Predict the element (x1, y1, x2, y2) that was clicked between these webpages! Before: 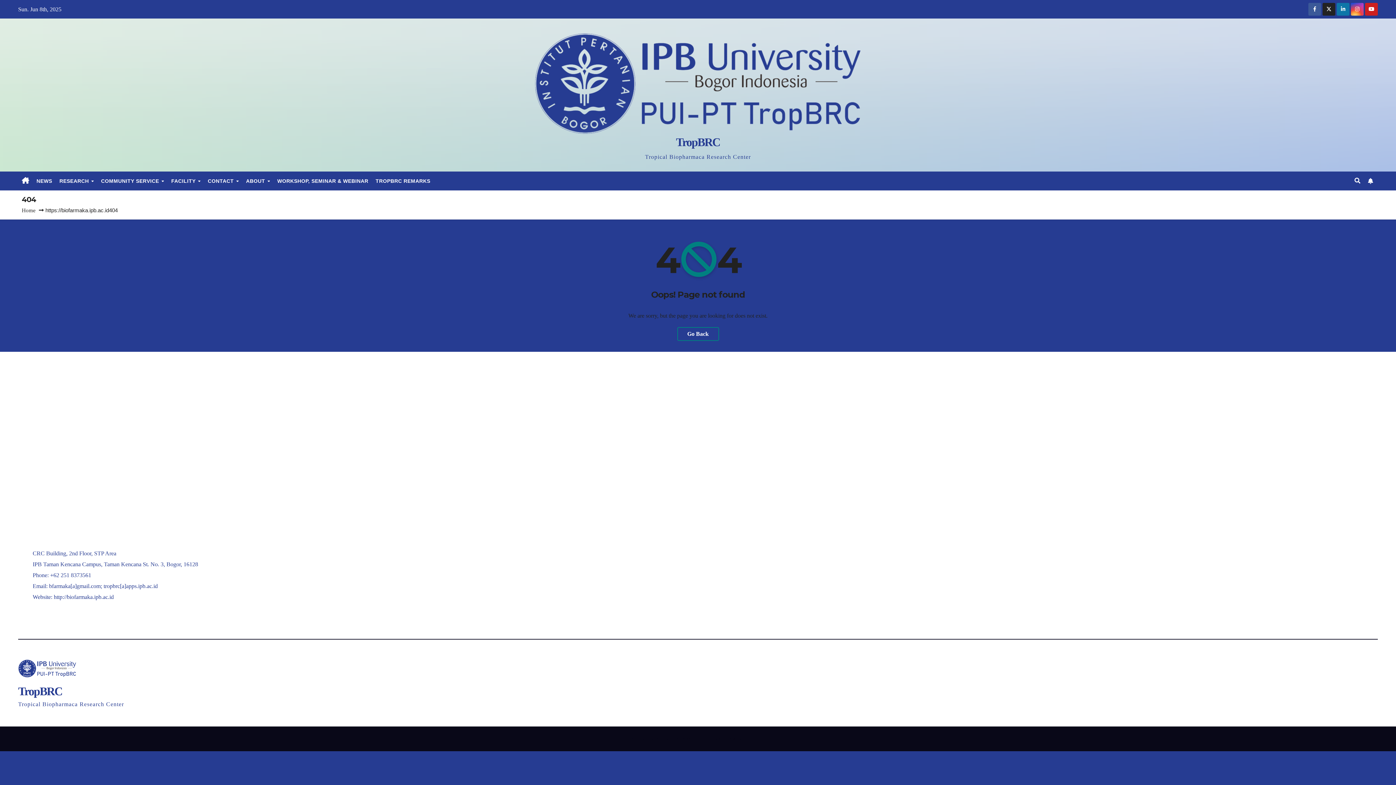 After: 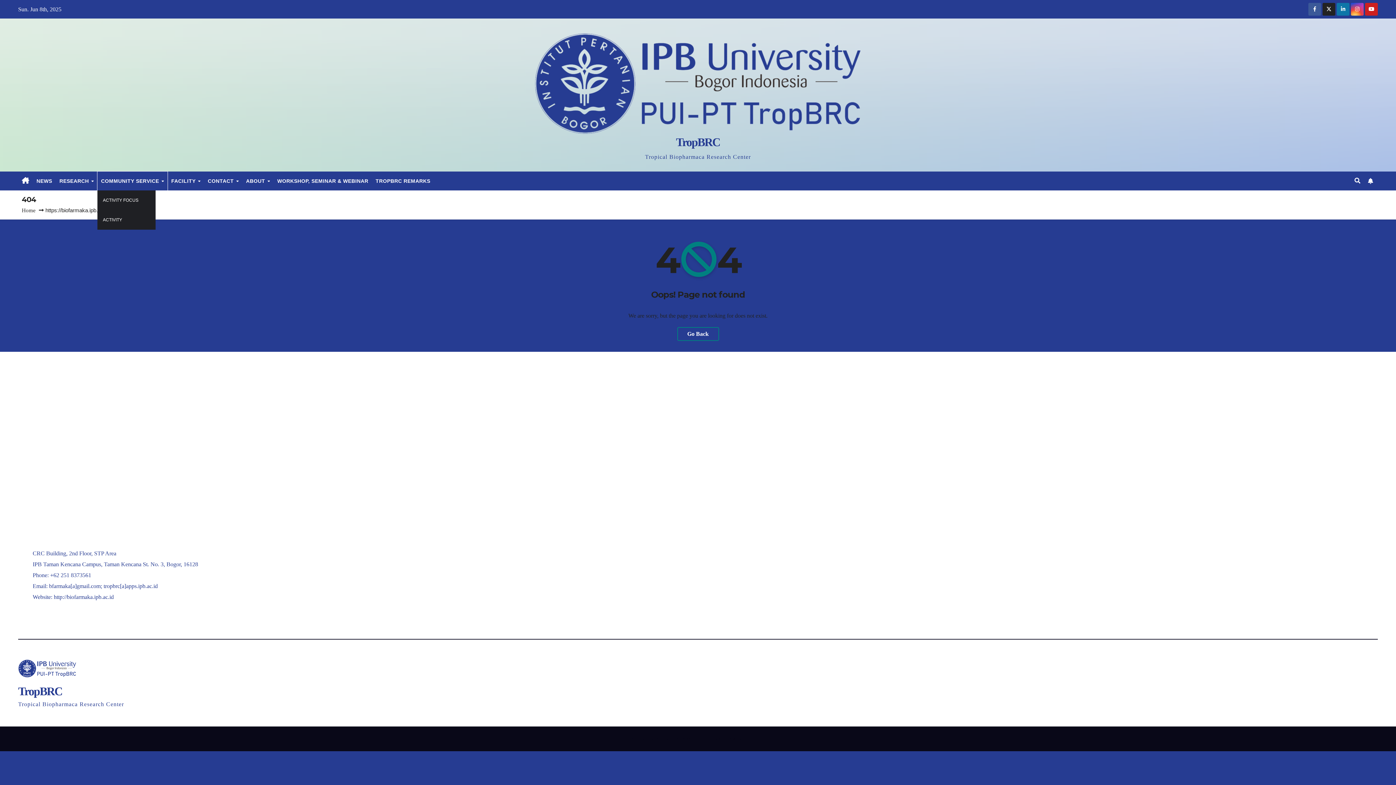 Action: bbox: (97, 171, 167, 190) label: COMMUNITY SERVICE 